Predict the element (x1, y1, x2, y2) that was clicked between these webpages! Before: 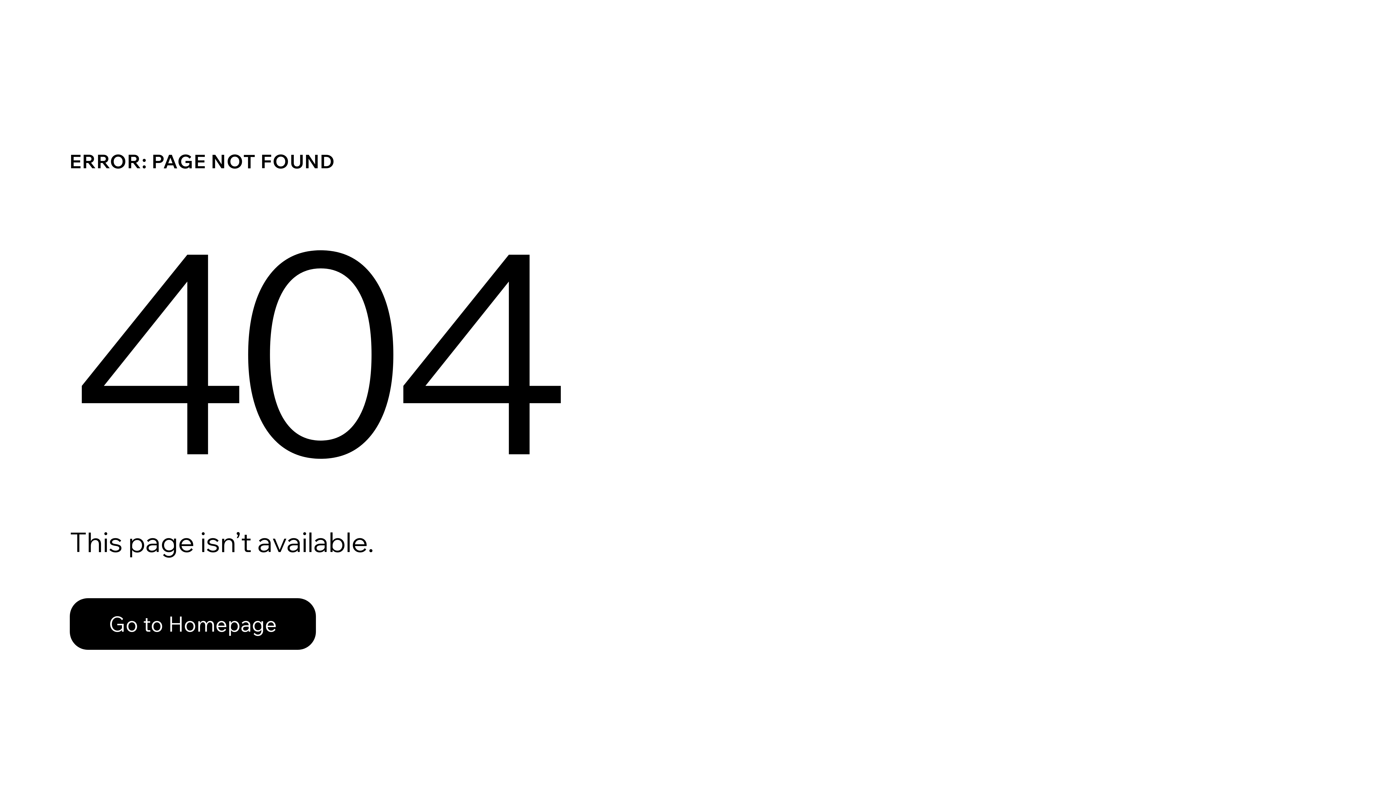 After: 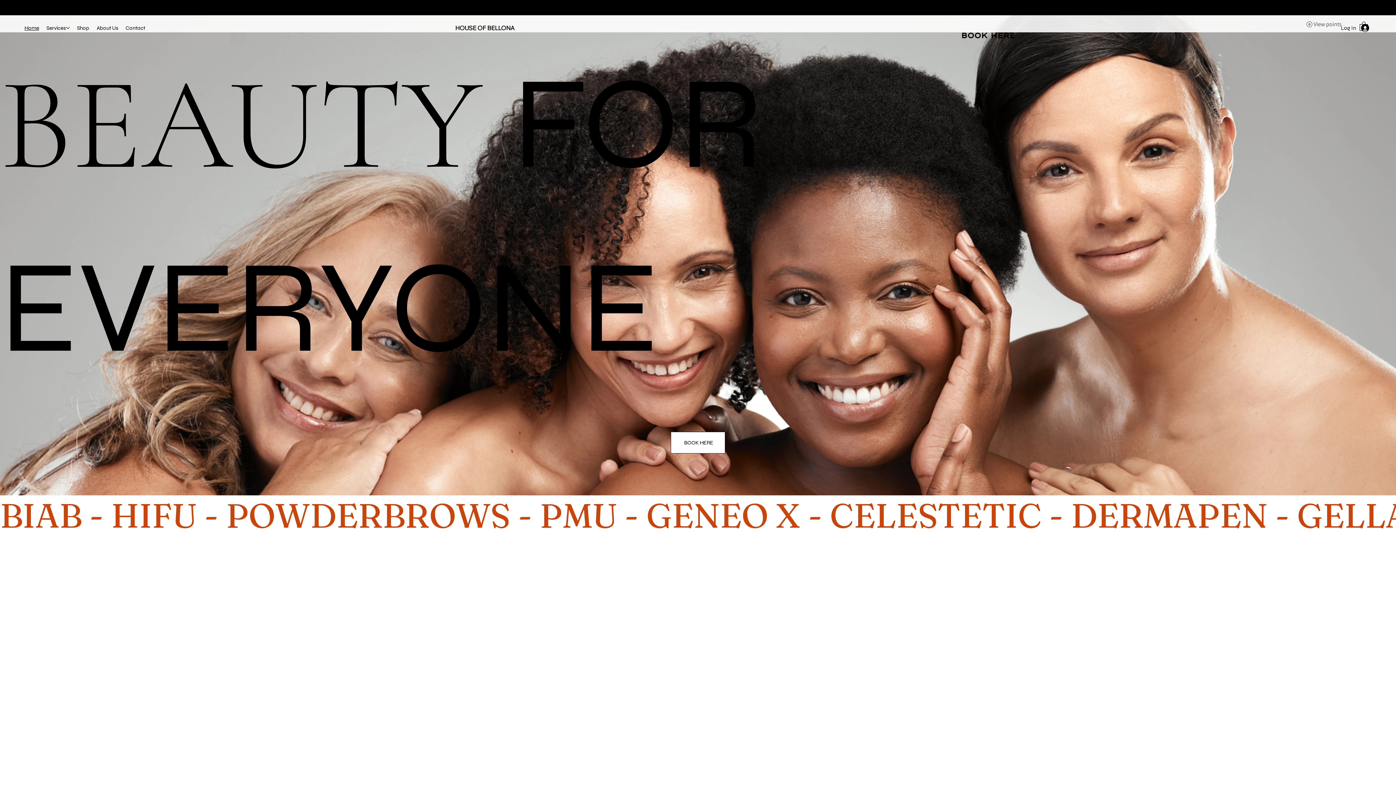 Action: bbox: (69, 598, 316, 650) label: Go to Homepage